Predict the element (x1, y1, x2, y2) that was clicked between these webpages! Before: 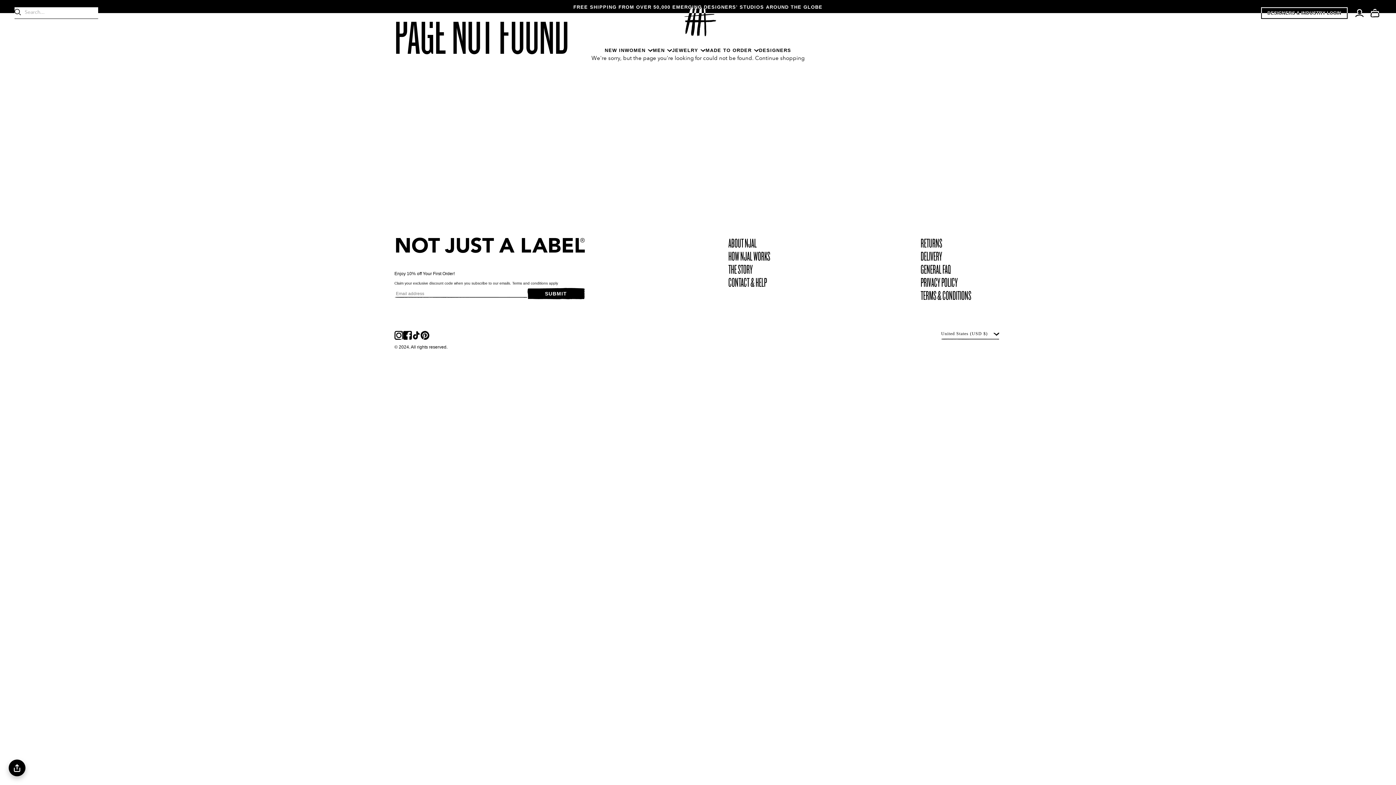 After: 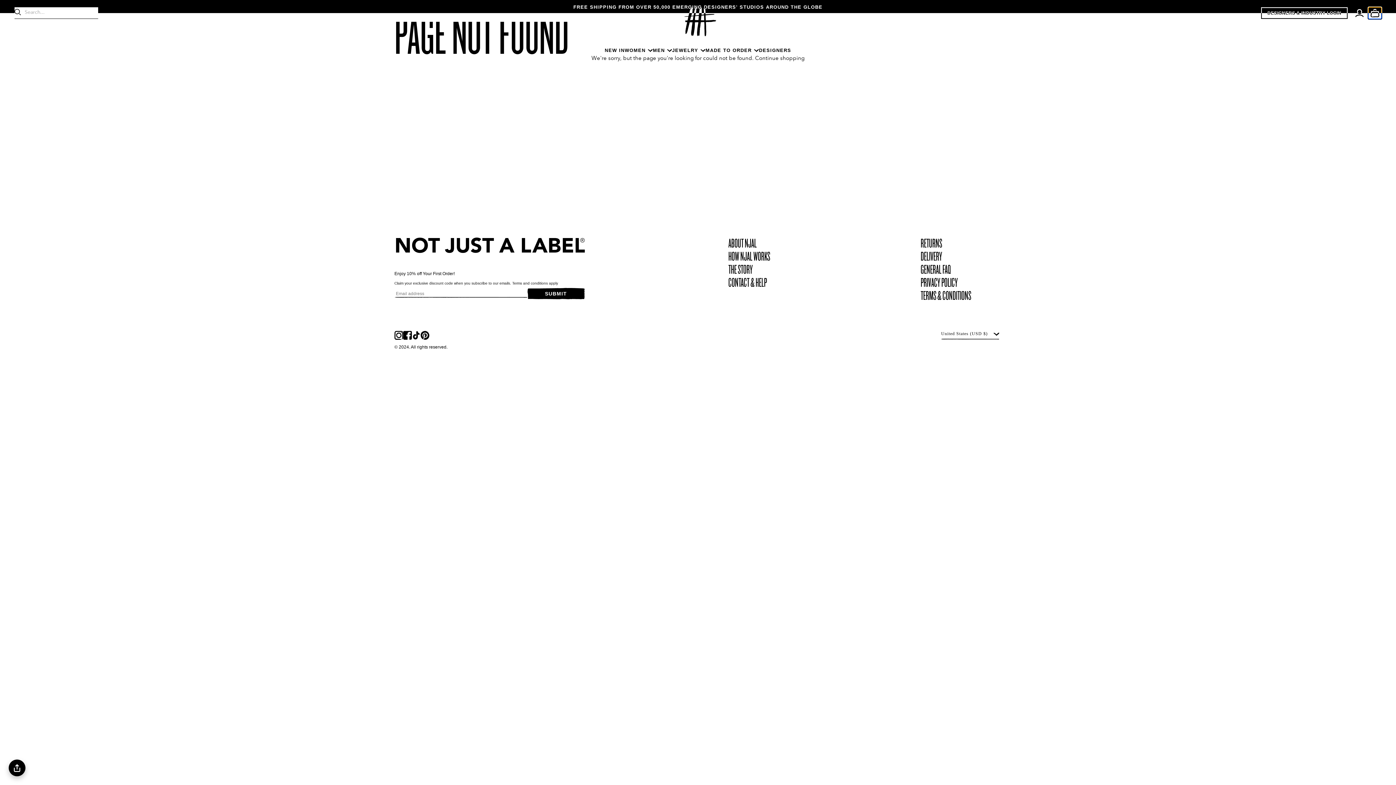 Action: label: mini-cart-toggle bbox: (1368, 7, 1381, 18)